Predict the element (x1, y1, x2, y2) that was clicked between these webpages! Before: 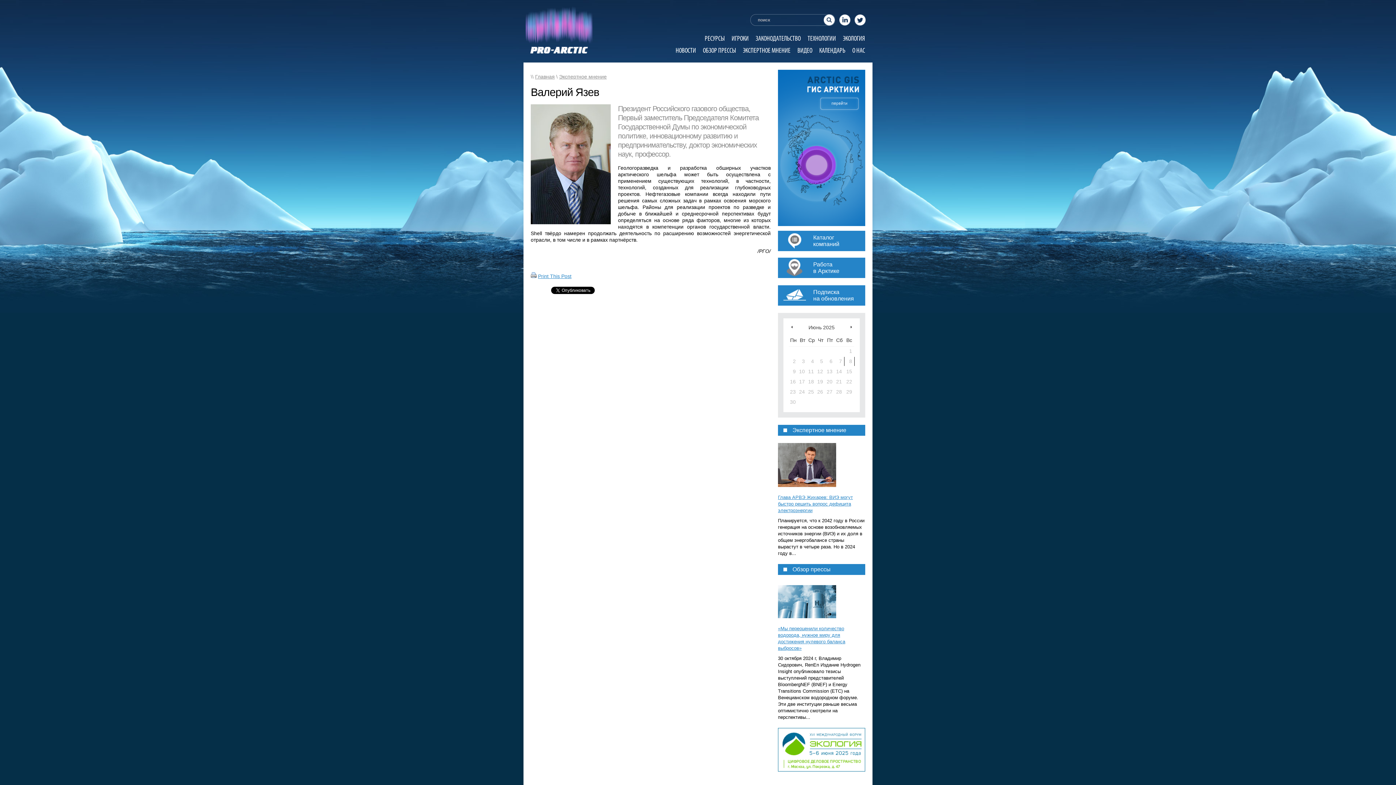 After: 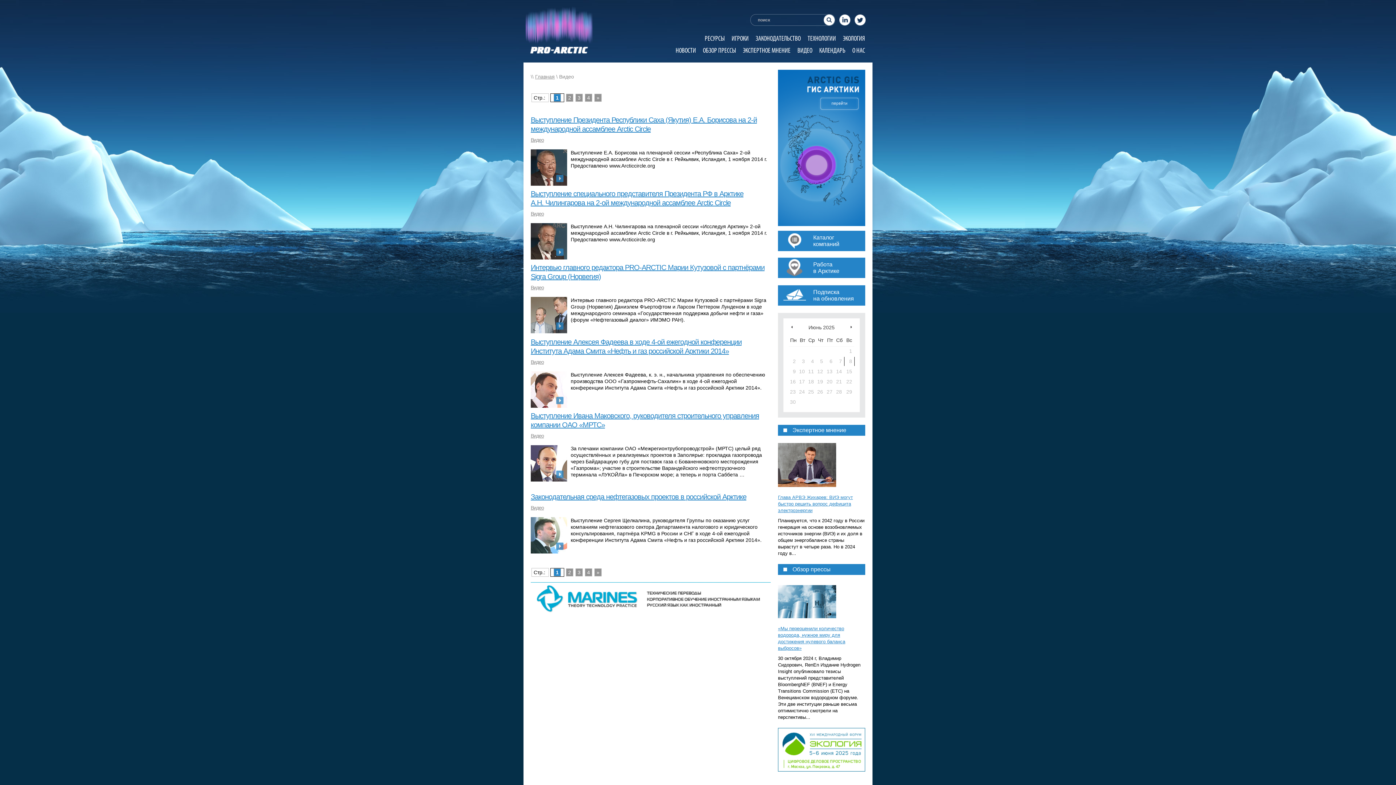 Action: label: ВИДЕО bbox: (794, 45, 815, 54)